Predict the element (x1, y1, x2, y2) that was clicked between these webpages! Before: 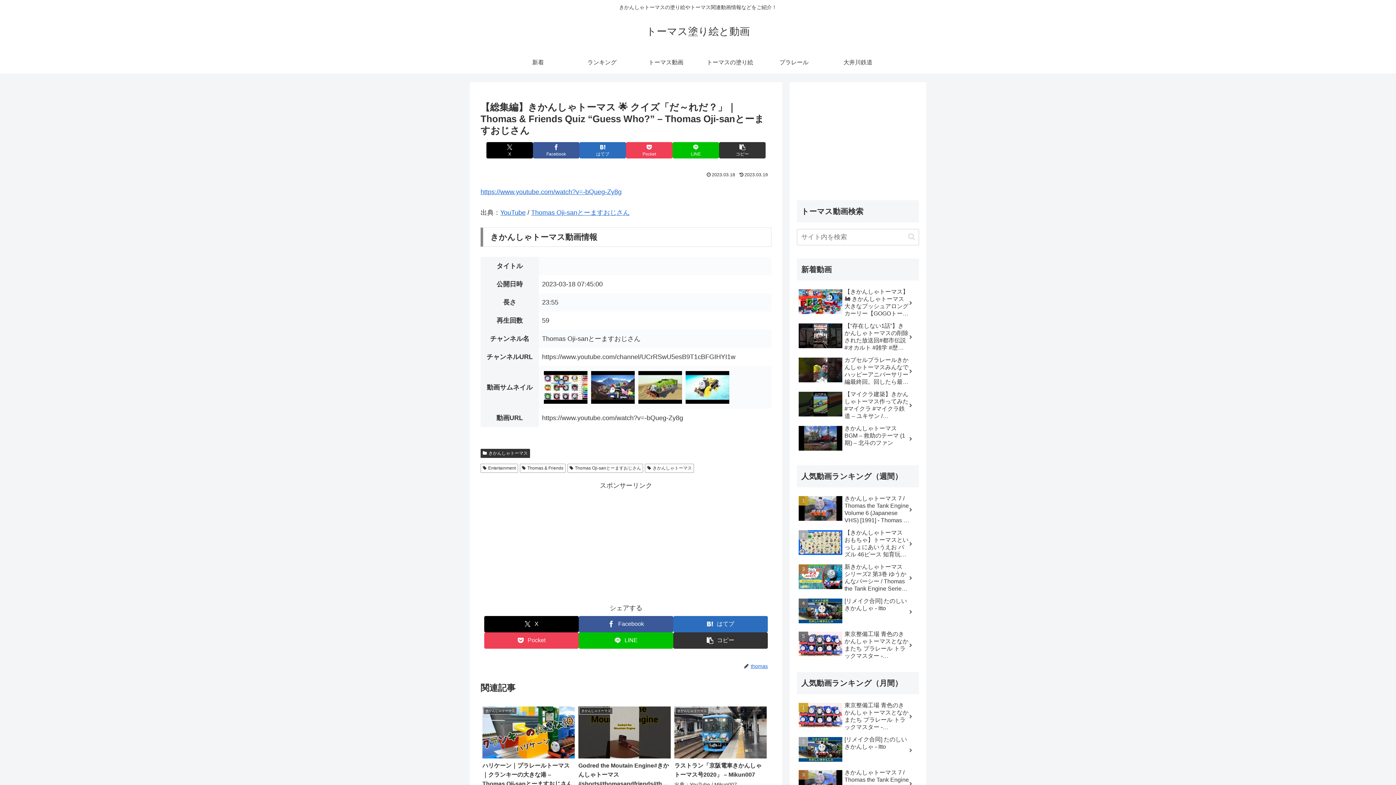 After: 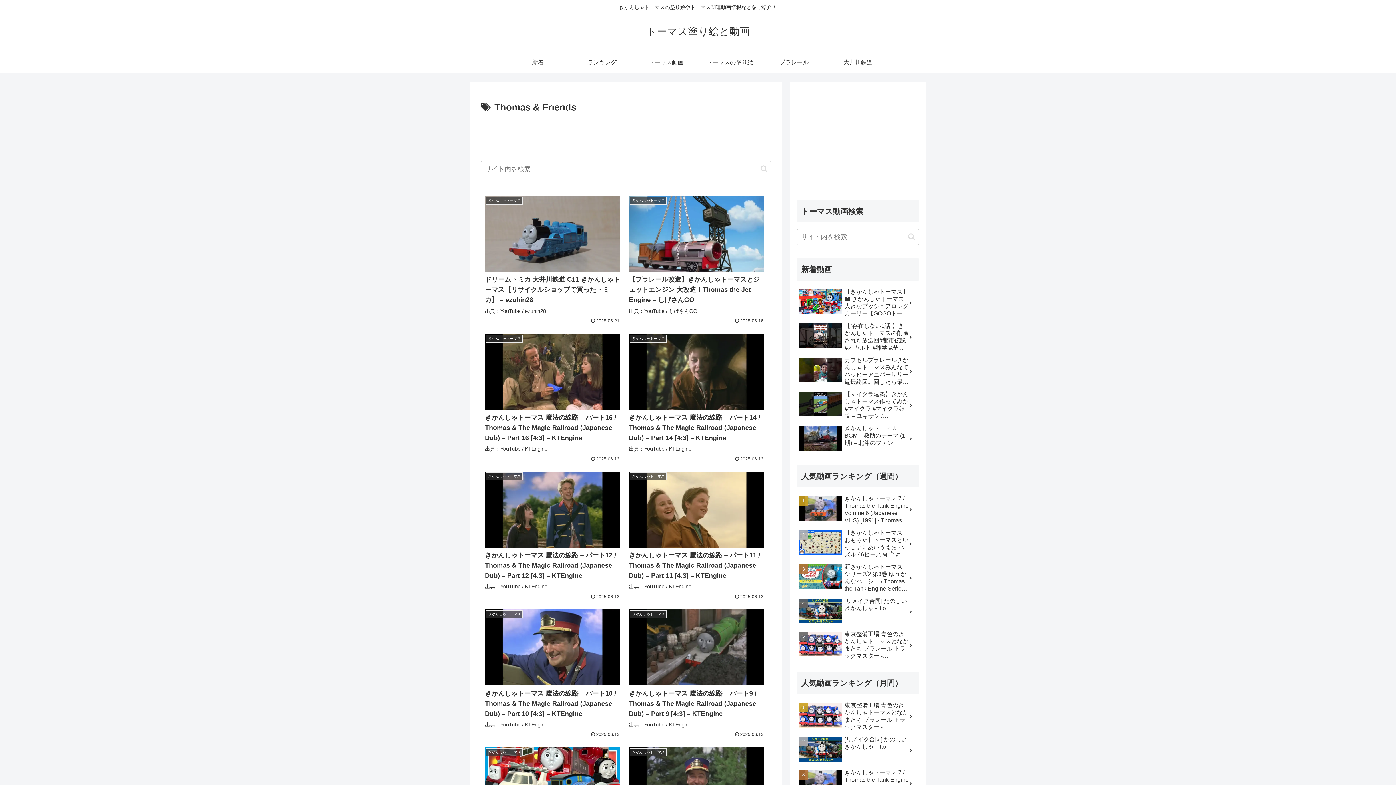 Action: label: Thomas & Friends bbox: (519, 464, 565, 473)